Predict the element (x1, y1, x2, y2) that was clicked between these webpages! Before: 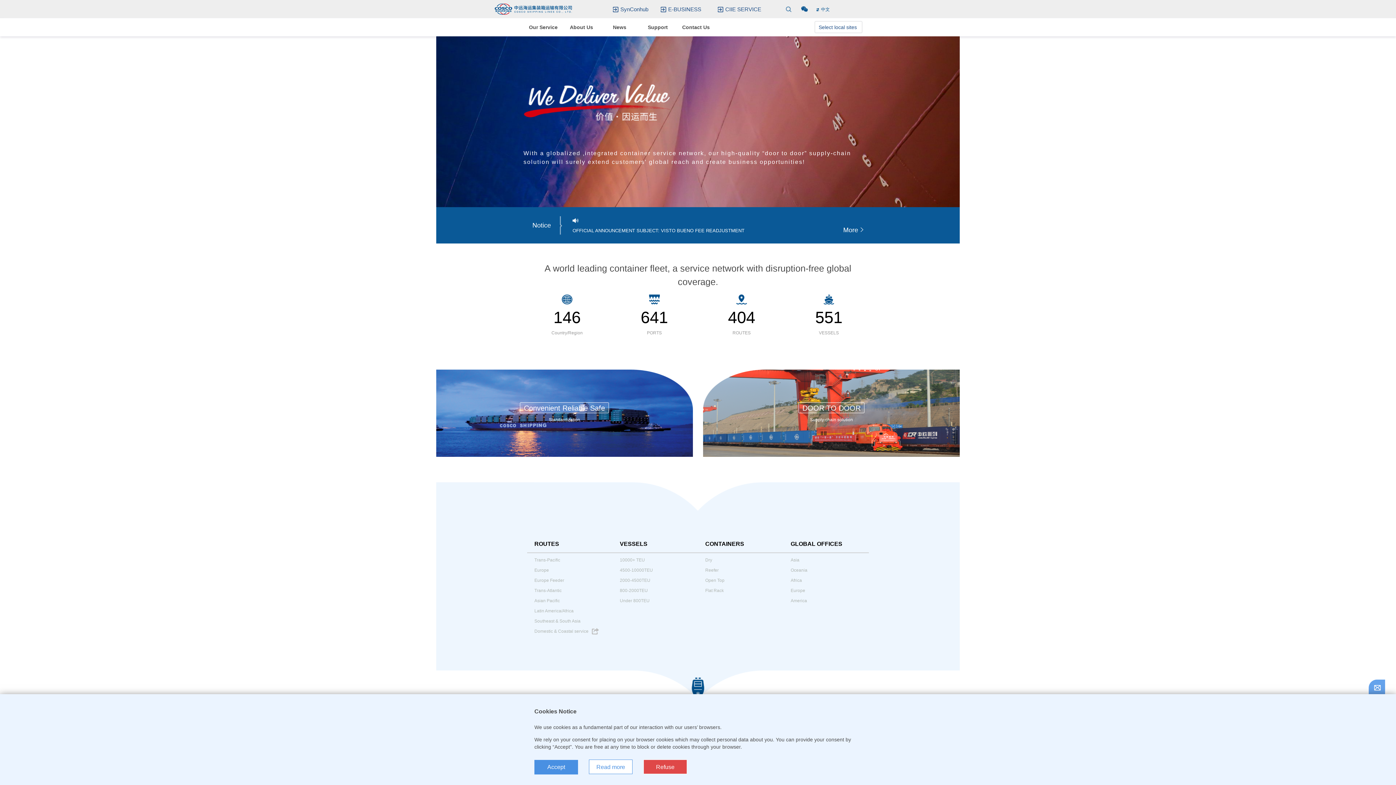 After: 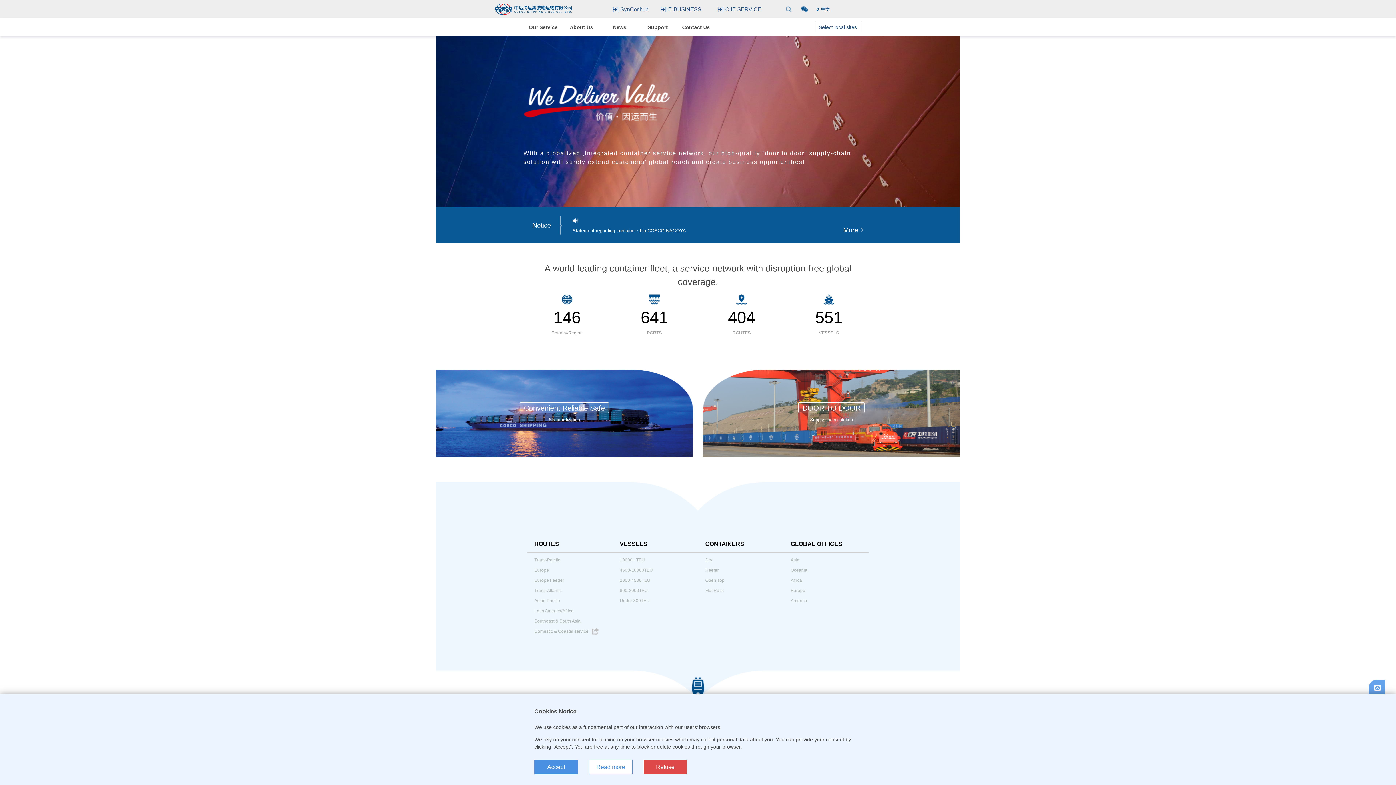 Action: bbox: (815, 308, 842, 326) label: 551